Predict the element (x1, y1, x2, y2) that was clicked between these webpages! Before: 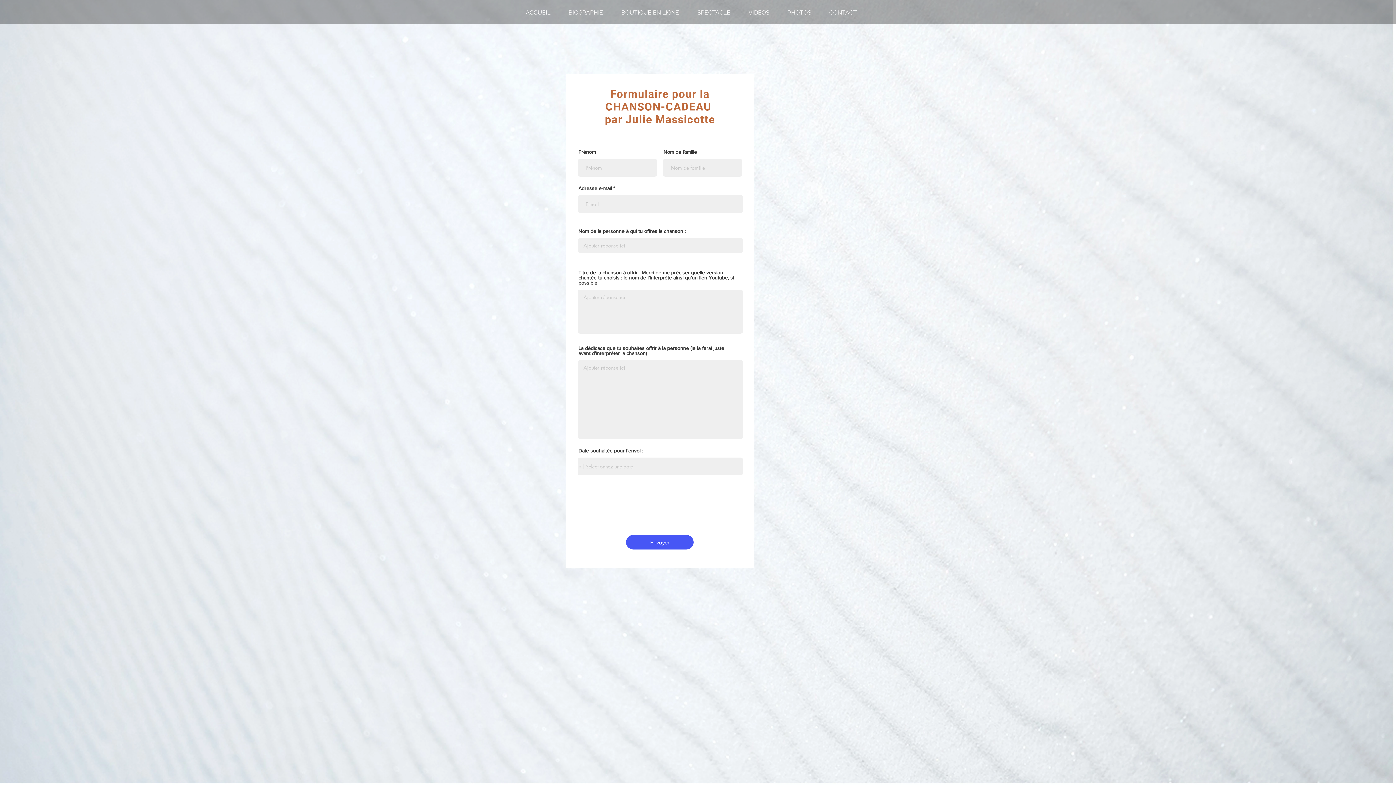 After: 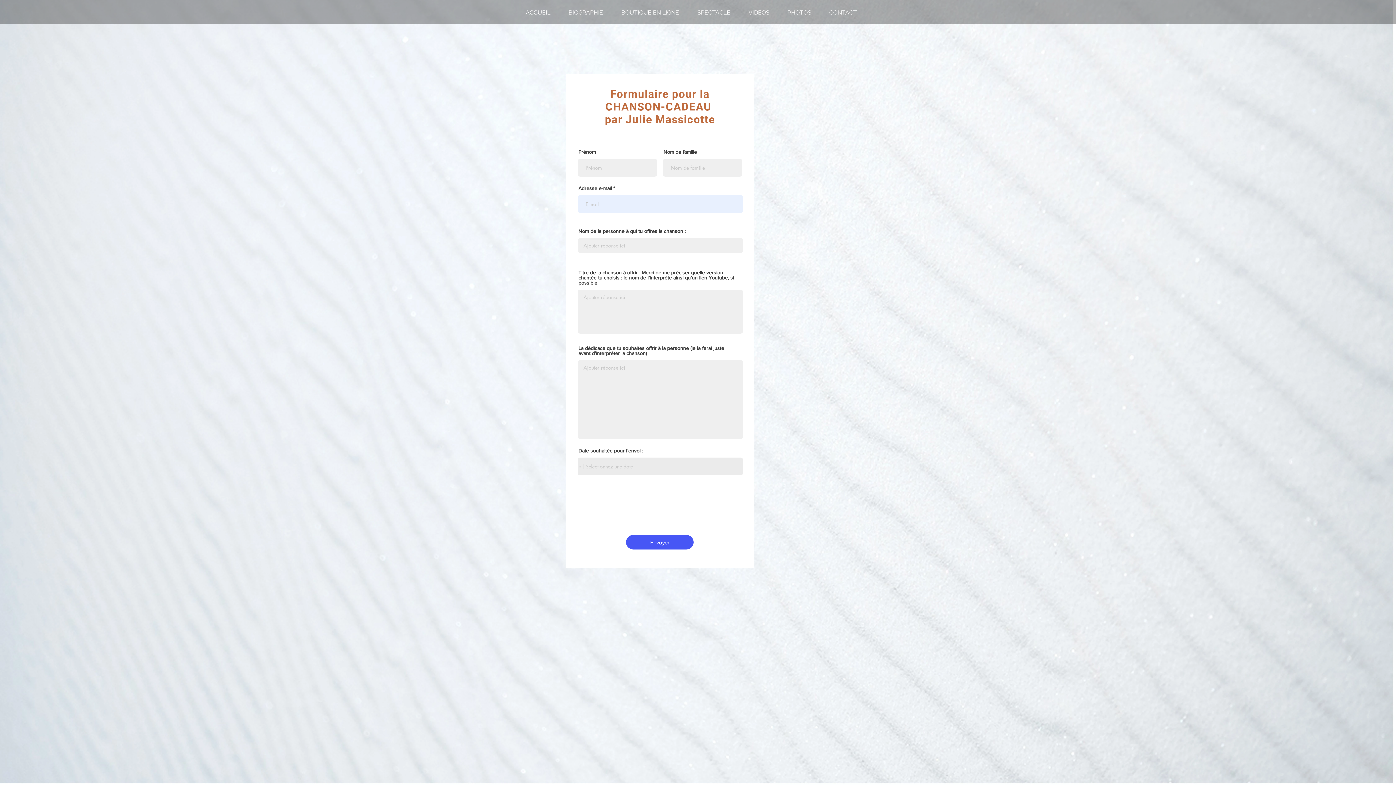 Action: label: Ouvrir le calendrier bbox: (577, 463, 583, 469)